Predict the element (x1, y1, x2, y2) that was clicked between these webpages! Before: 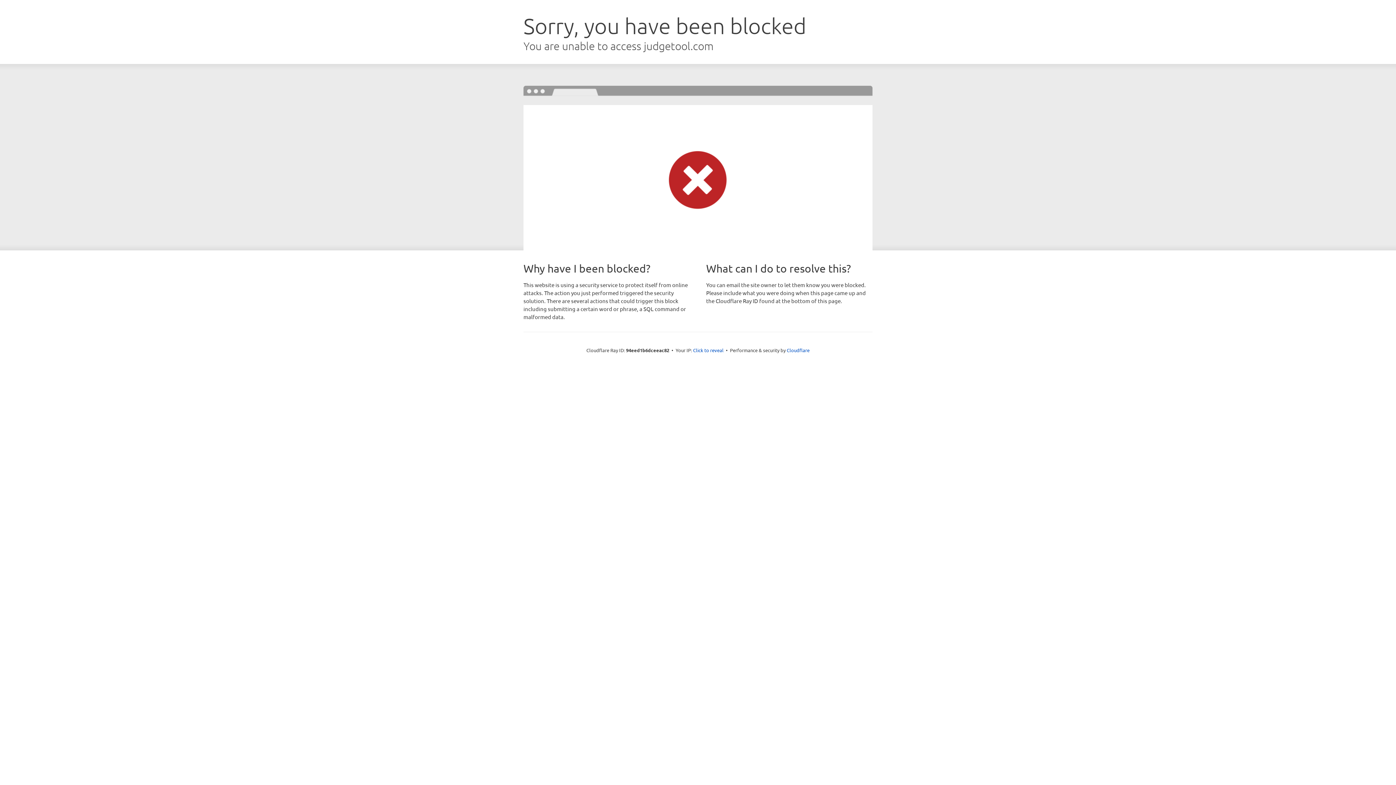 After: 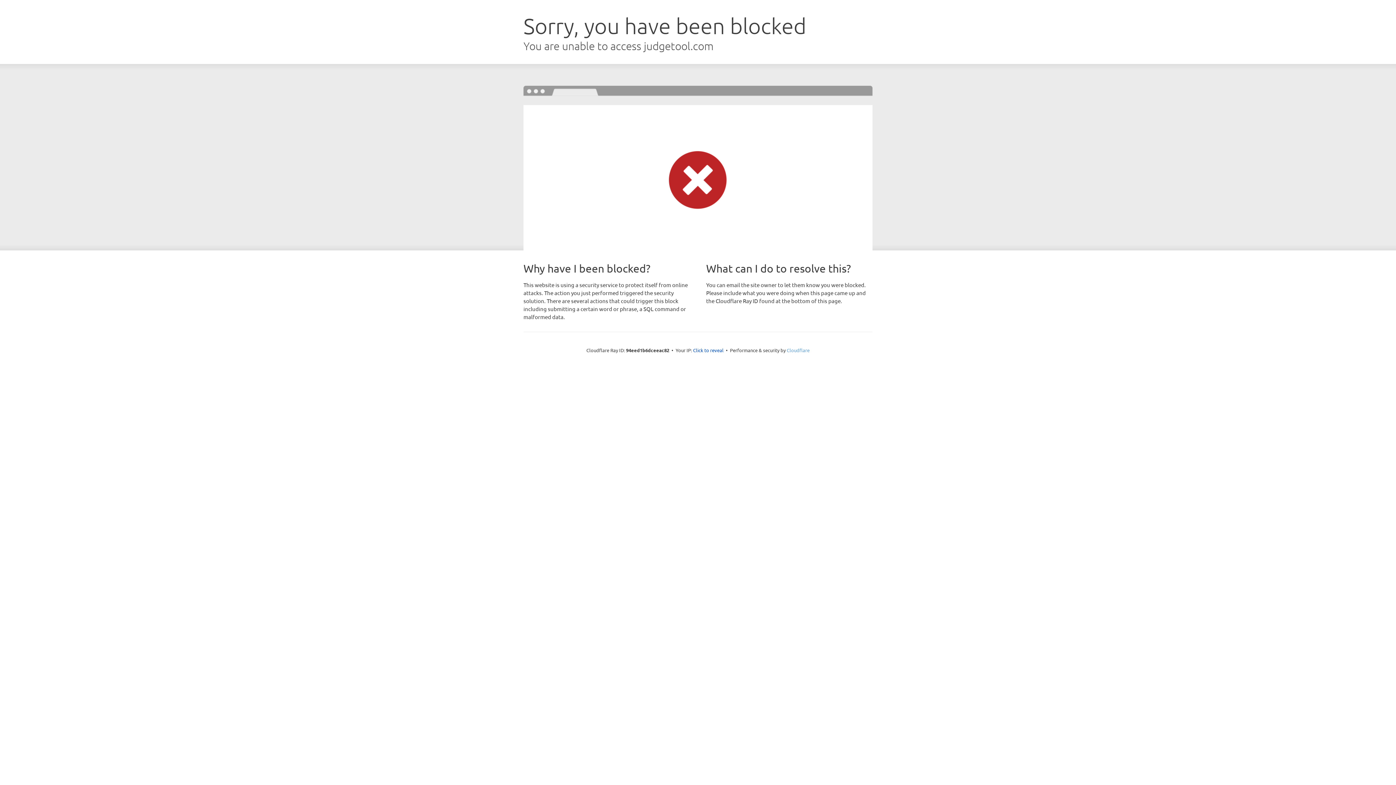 Action: bbox: (786, 347, 809, 353) label: Cloudflare